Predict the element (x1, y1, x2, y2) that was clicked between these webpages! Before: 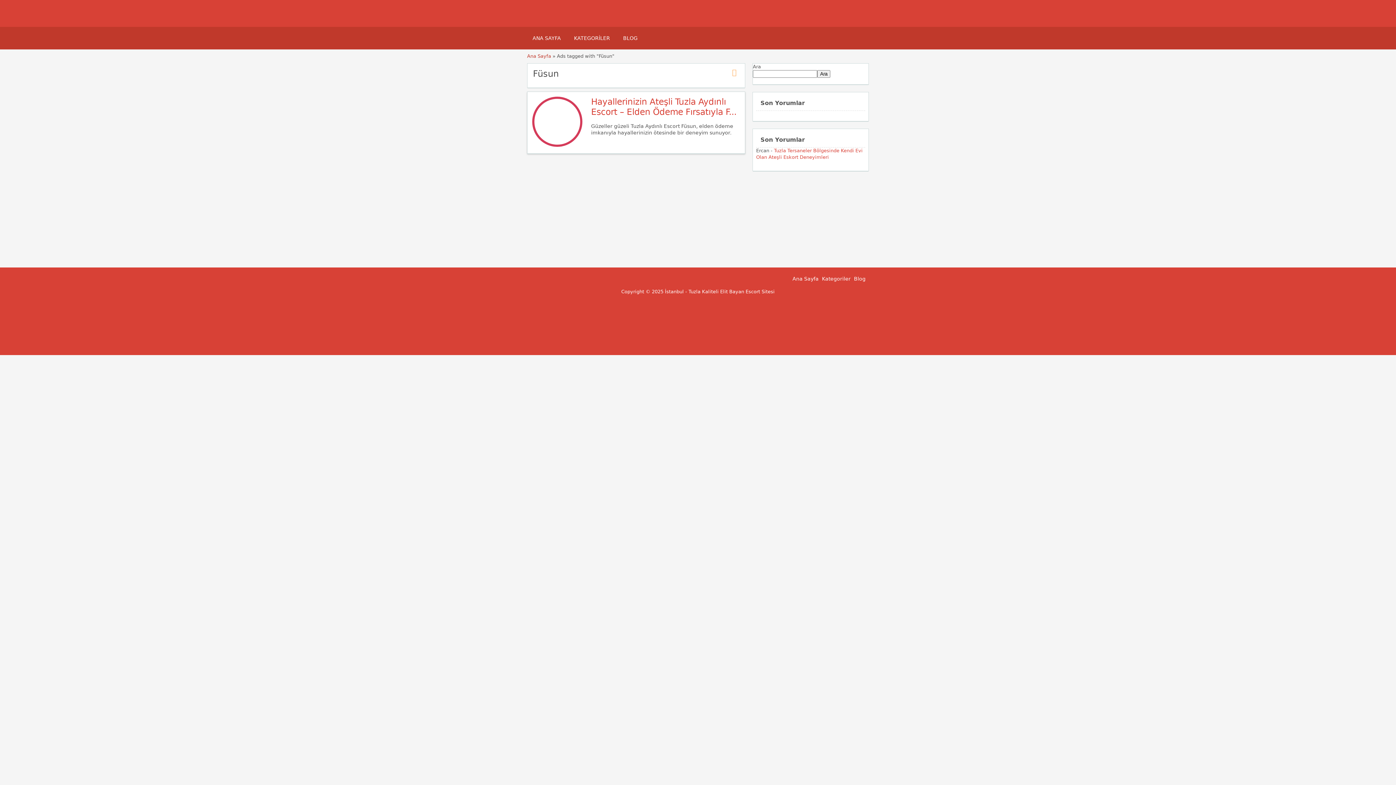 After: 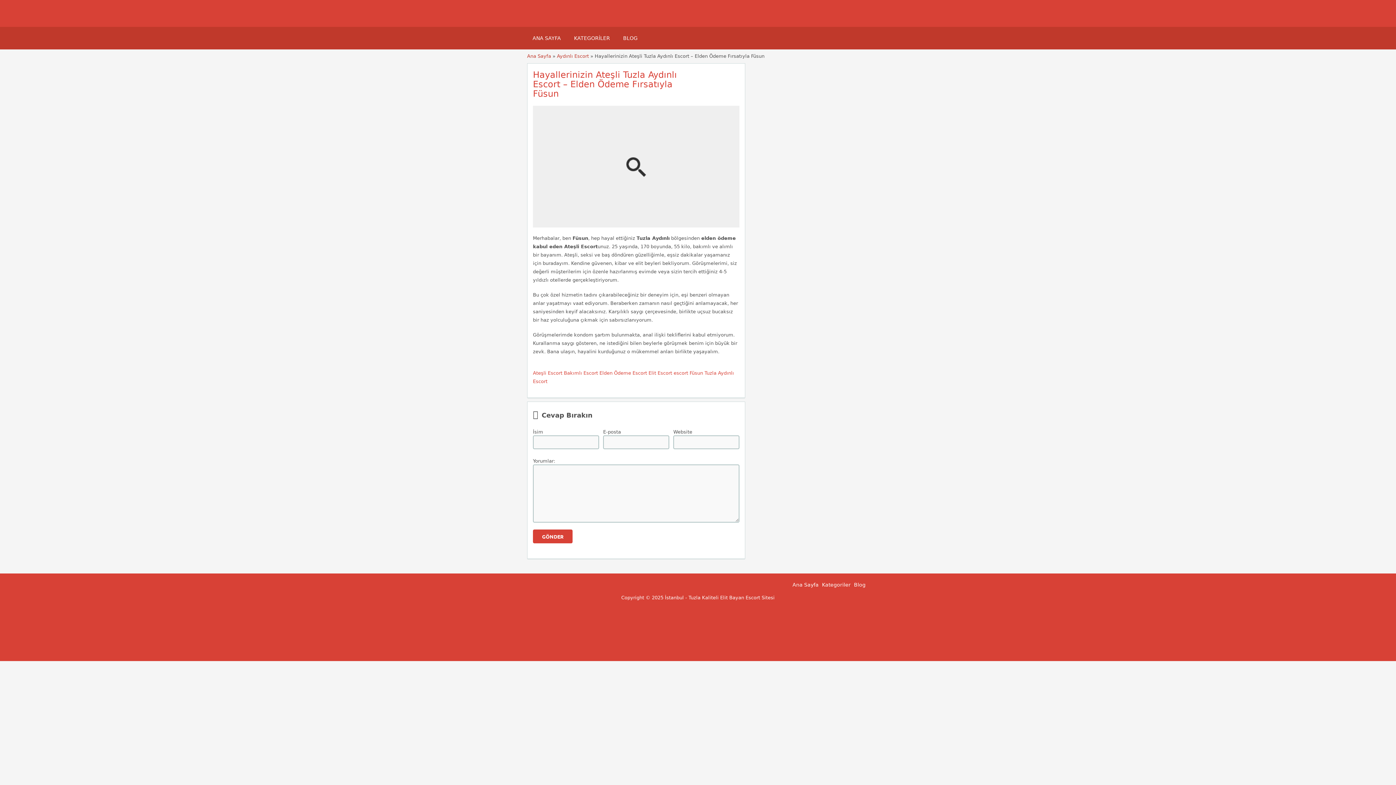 Action: bbox: (532, 142, 582, 148)